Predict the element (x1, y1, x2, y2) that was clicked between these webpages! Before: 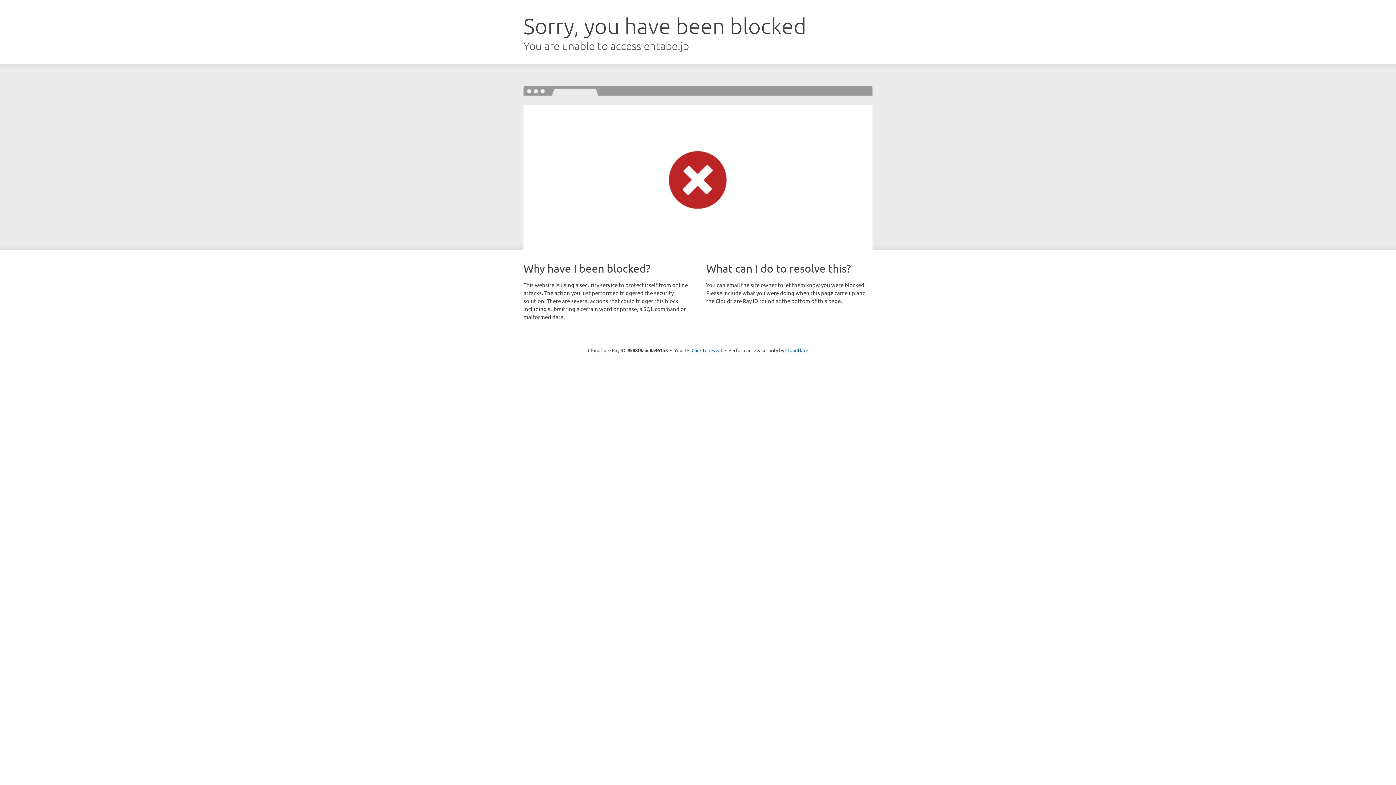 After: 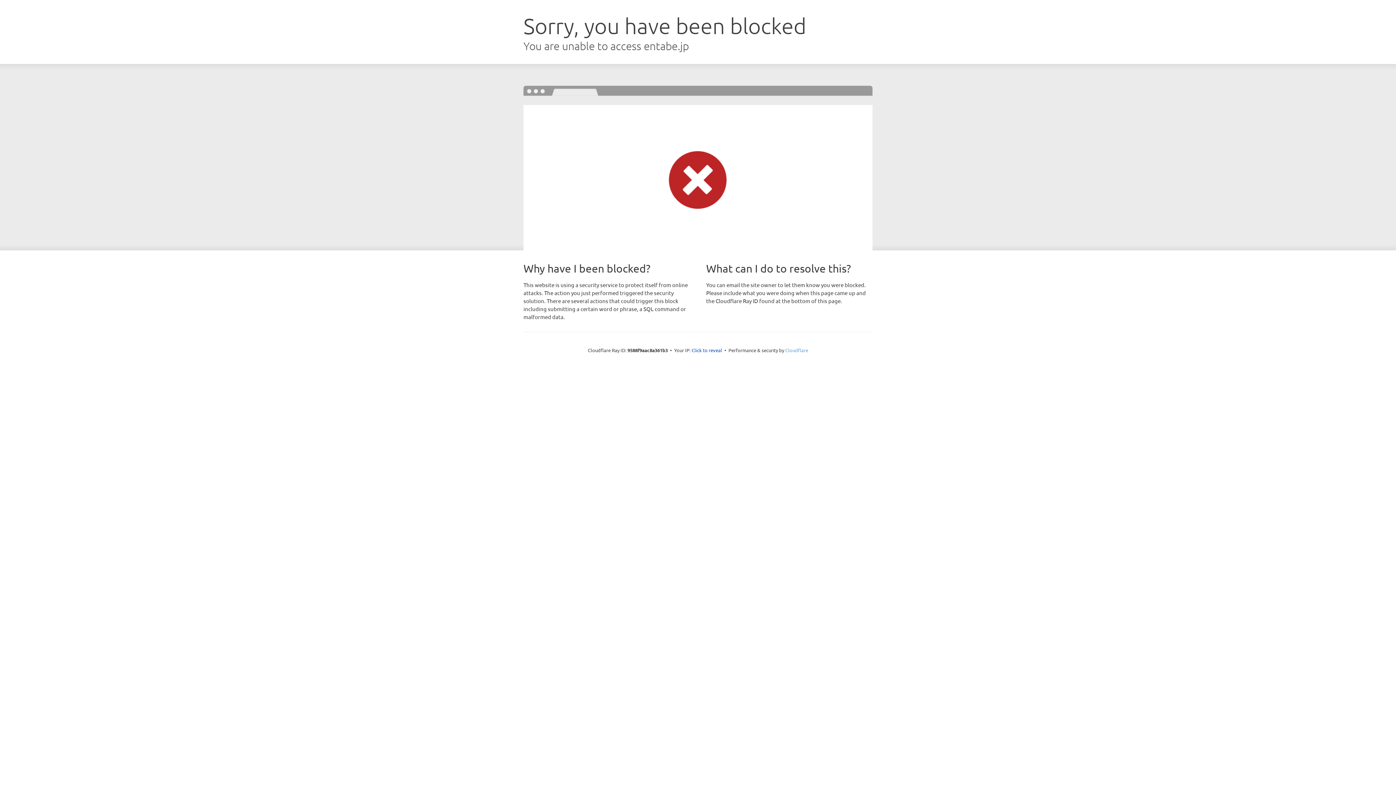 Action: bbox: (785, 347, 808, 353) label: Cloudflare